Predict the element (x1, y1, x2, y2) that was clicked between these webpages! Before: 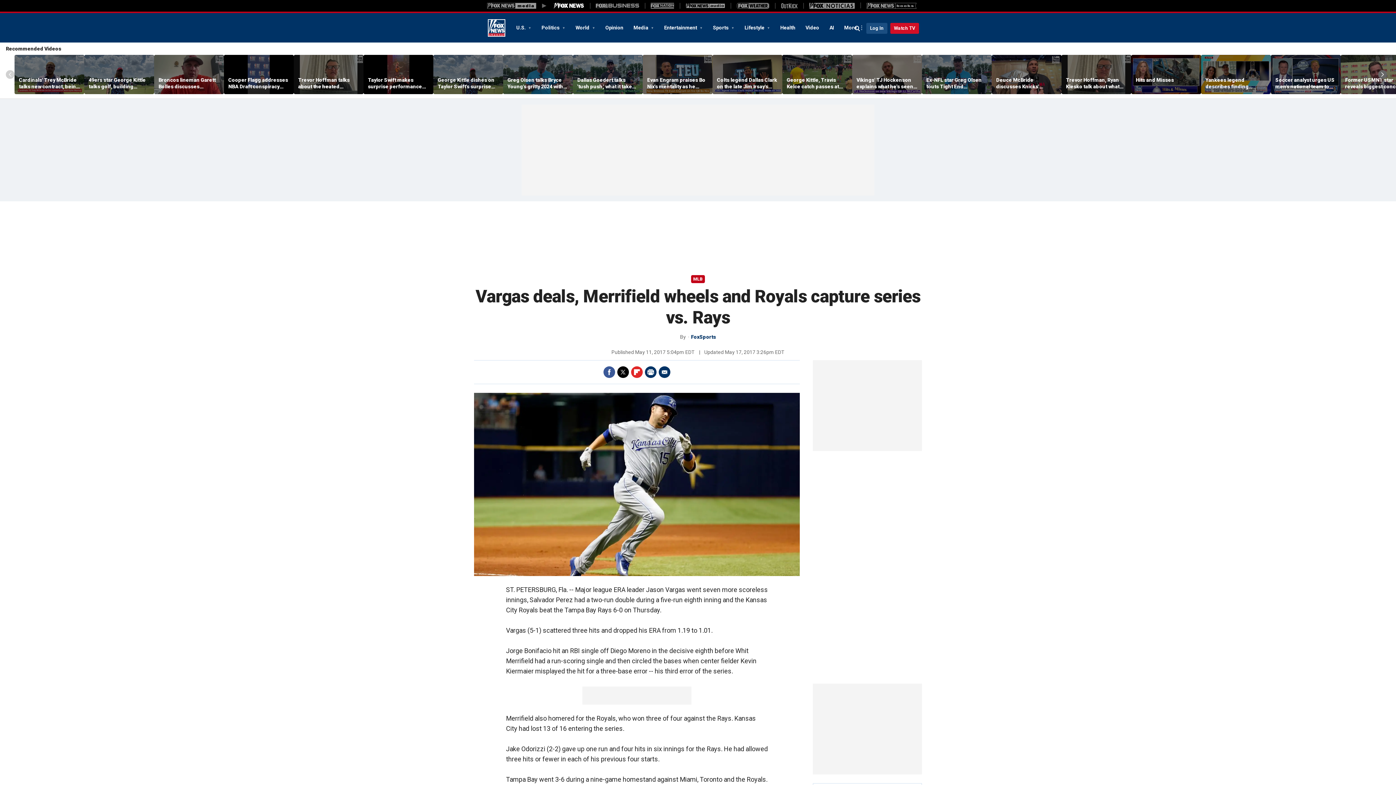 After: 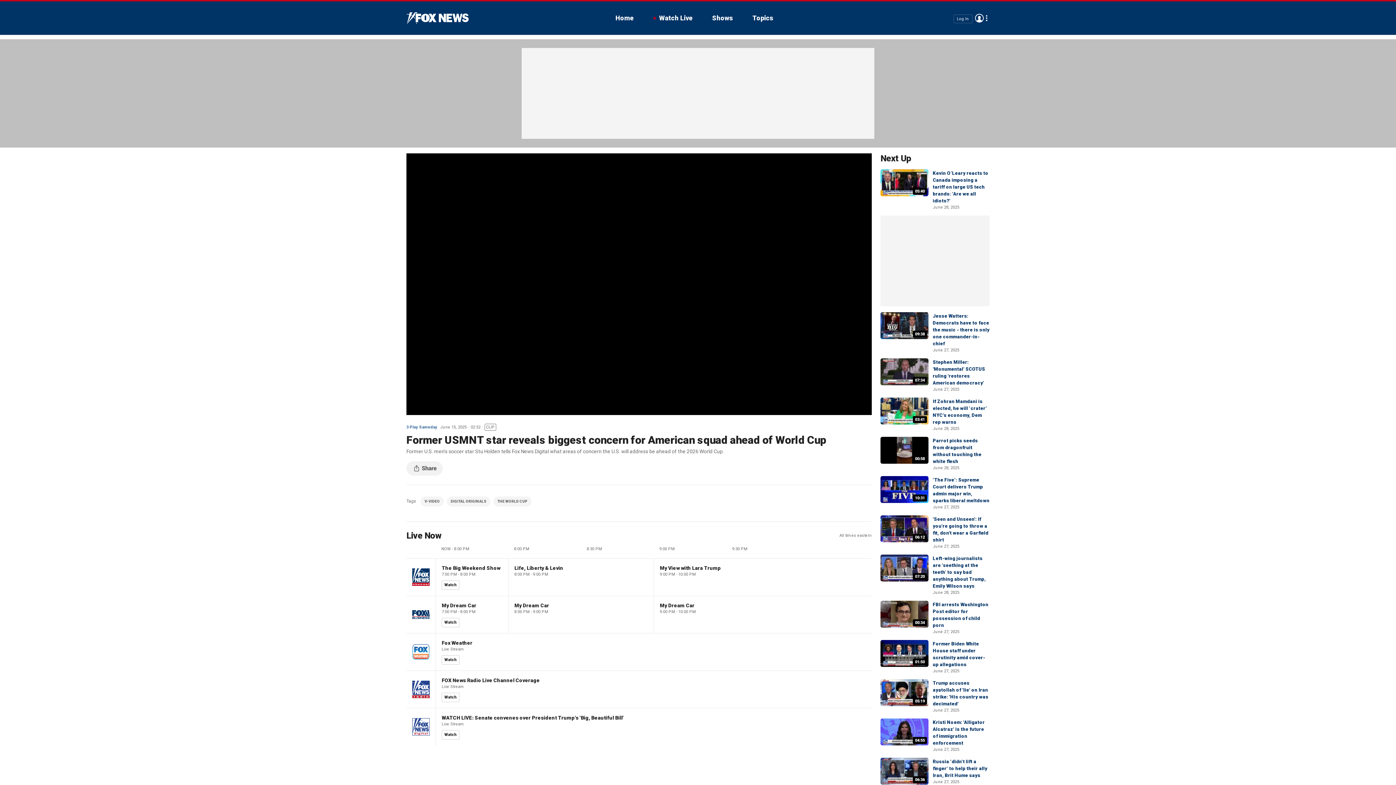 Action: label: Former USMNT star reveals biggest concern for American squad ahead of World Cup bbox: (1345, 76, 1406, 89)